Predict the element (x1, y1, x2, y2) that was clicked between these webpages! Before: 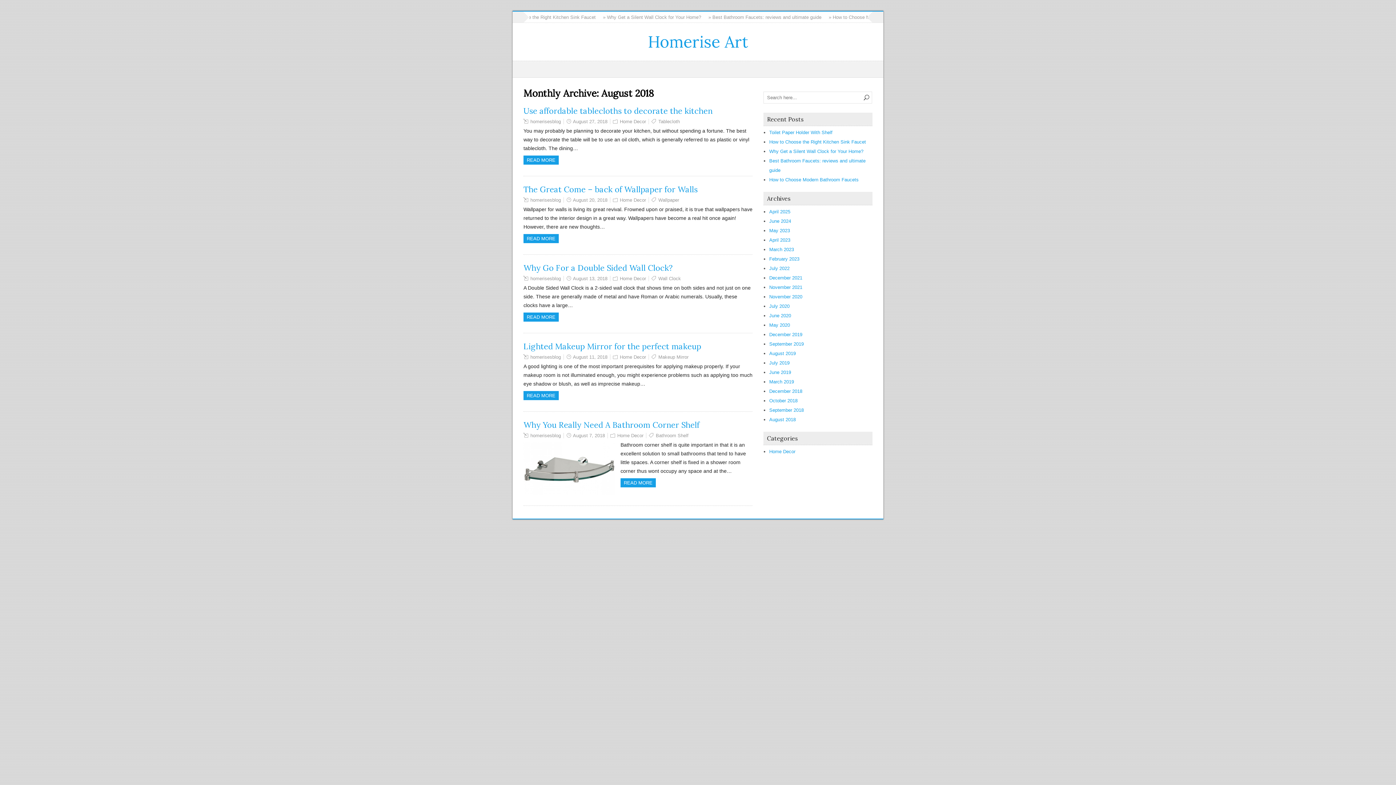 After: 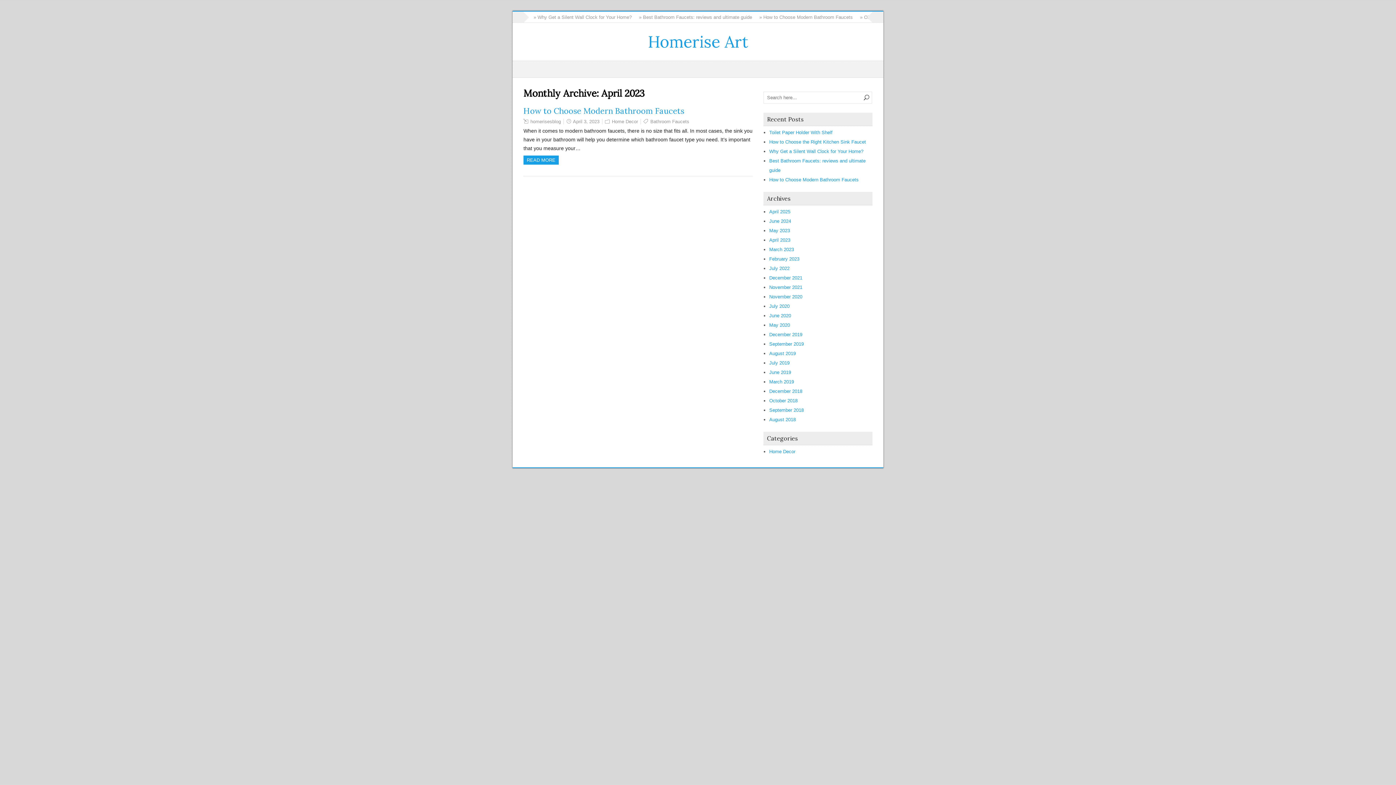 Action: bbox: (769, 237, 790, 242) label: April 2023